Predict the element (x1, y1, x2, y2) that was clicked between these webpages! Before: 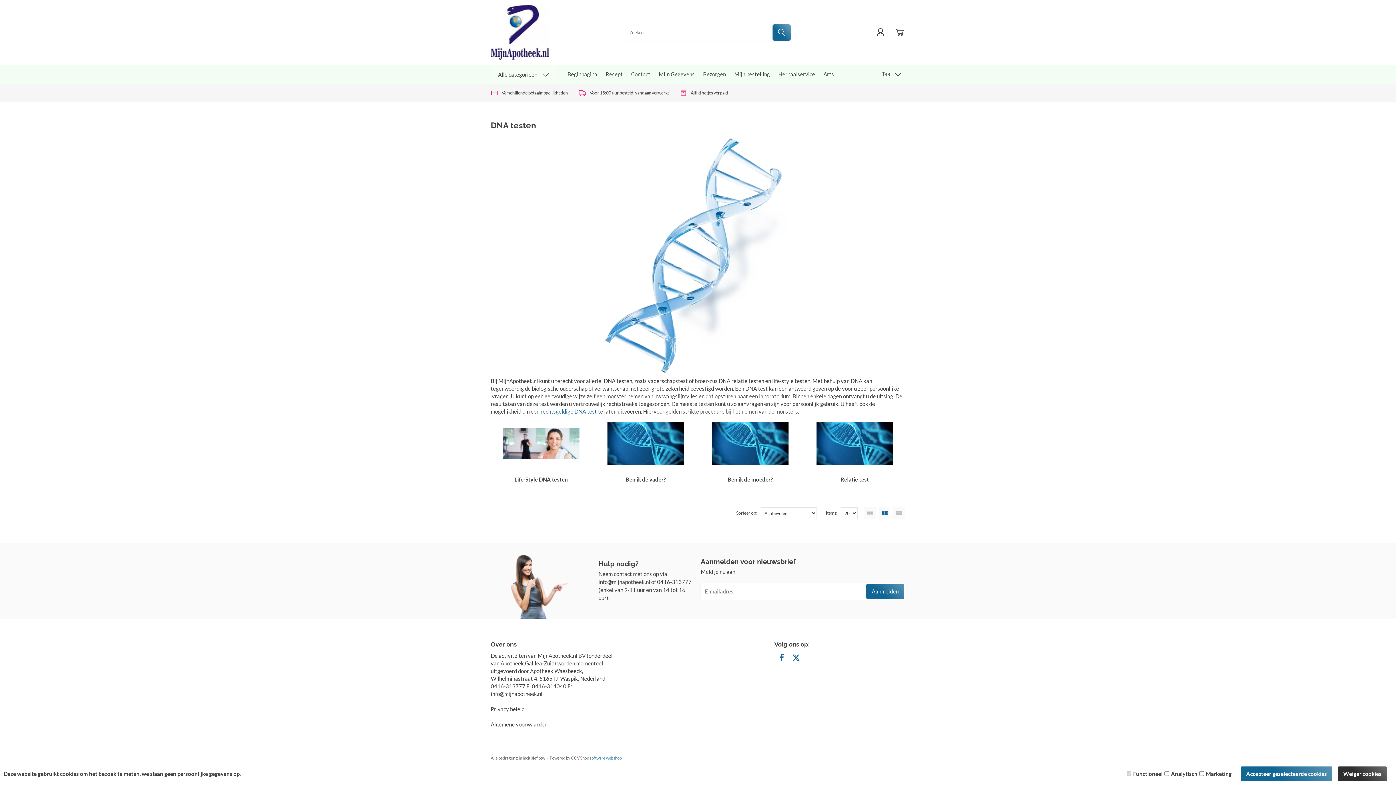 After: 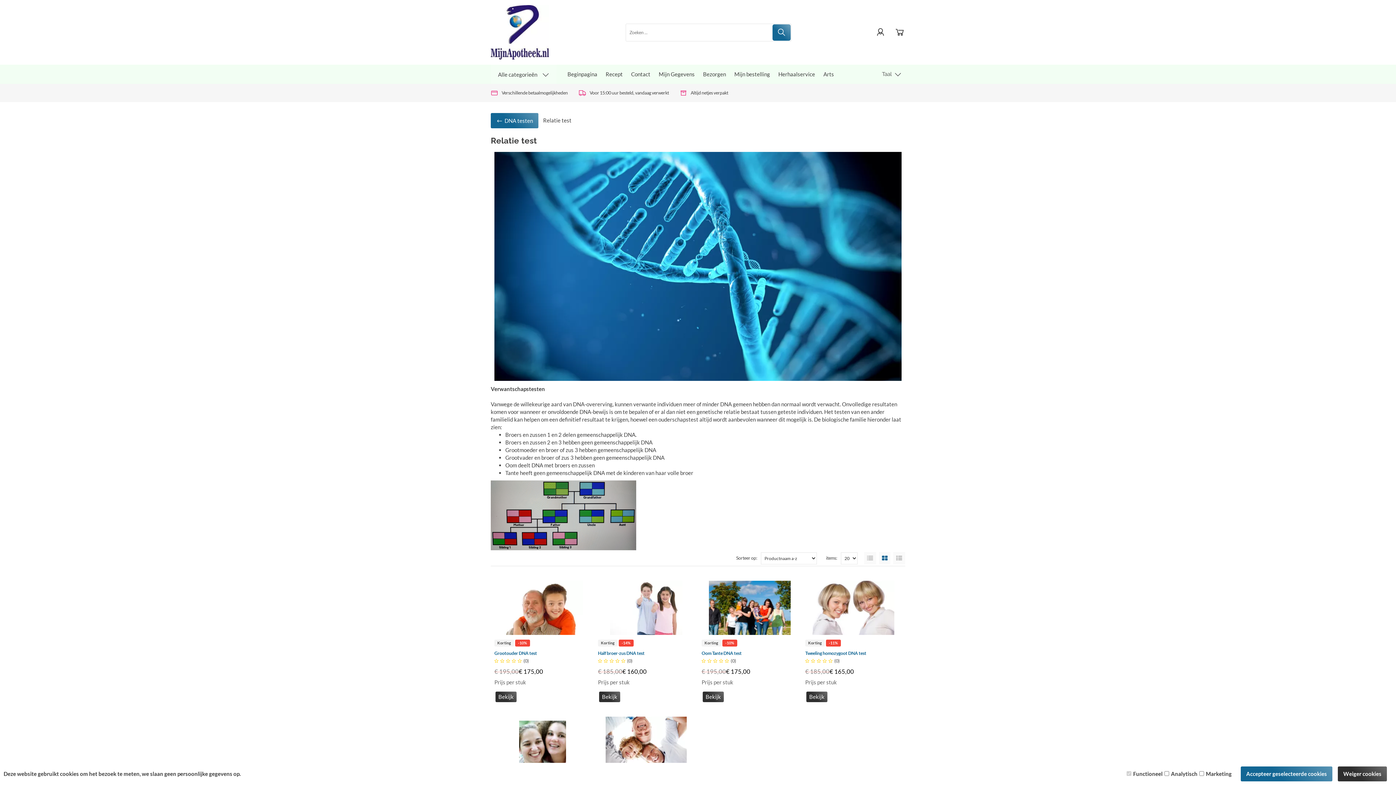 Action: label: Relatie test bbox: (804, 475, 905, 483)